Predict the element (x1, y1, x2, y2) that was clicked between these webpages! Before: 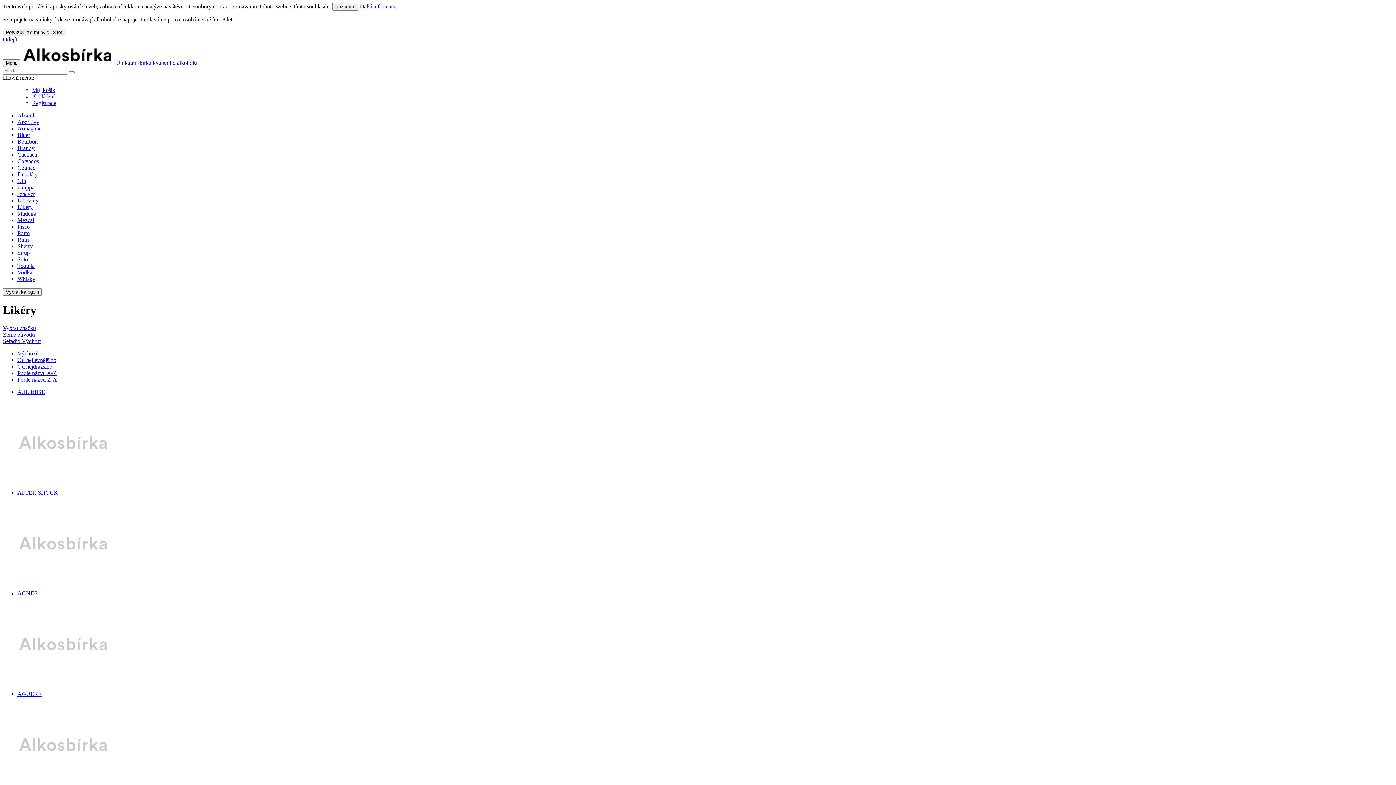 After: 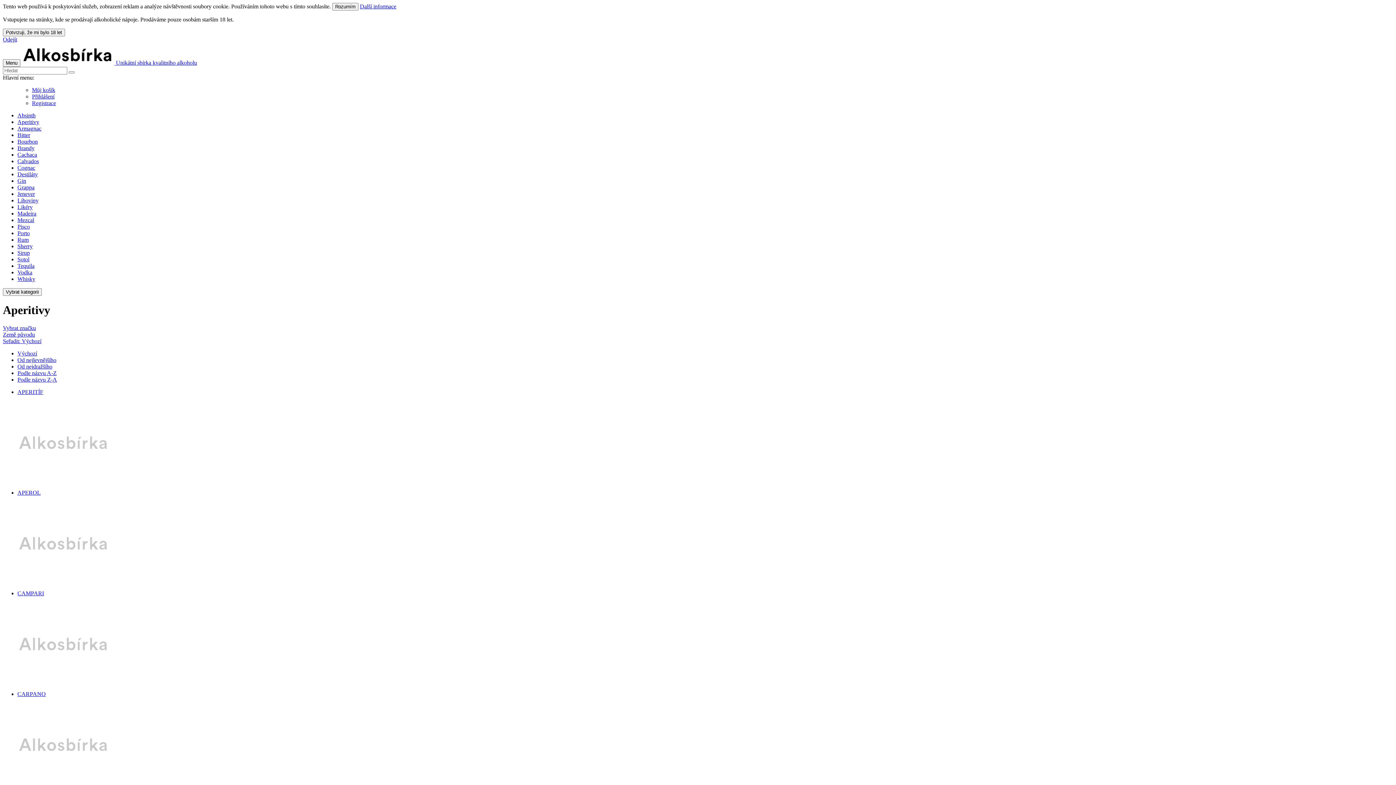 Action: label: Aperitivy bbox: (17, 118, 39, 125)